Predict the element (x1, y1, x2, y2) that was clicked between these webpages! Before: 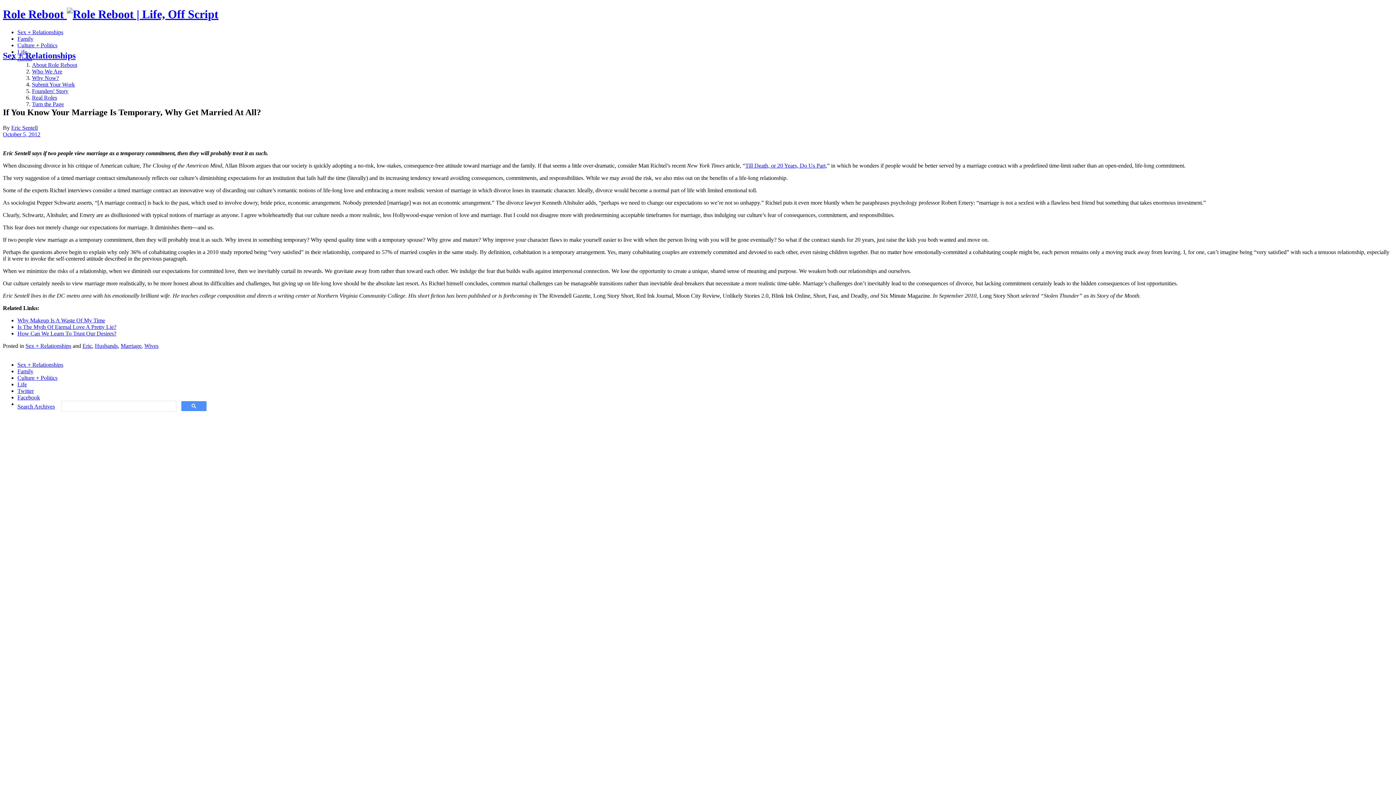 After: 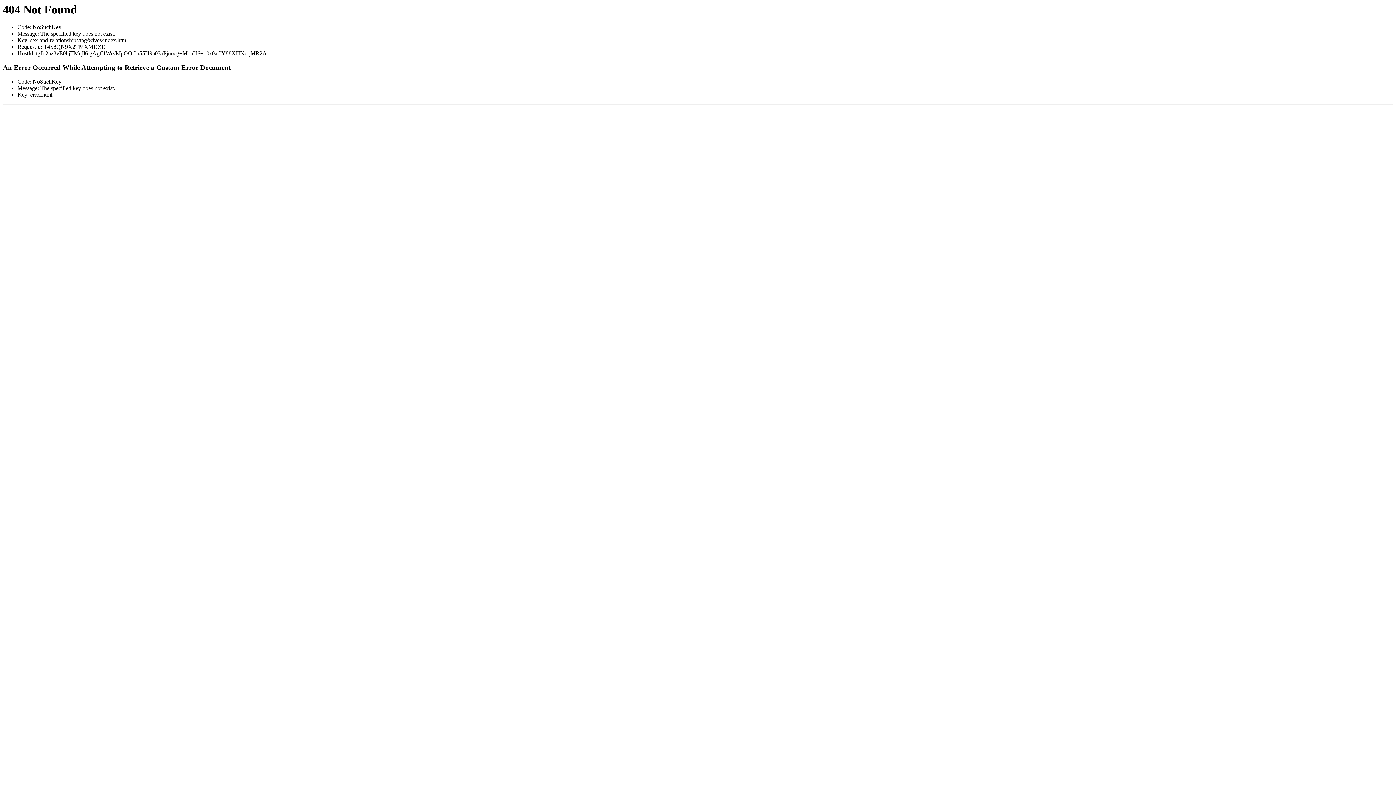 Action: bbox: (144, 342, 158, 349) label: Wives